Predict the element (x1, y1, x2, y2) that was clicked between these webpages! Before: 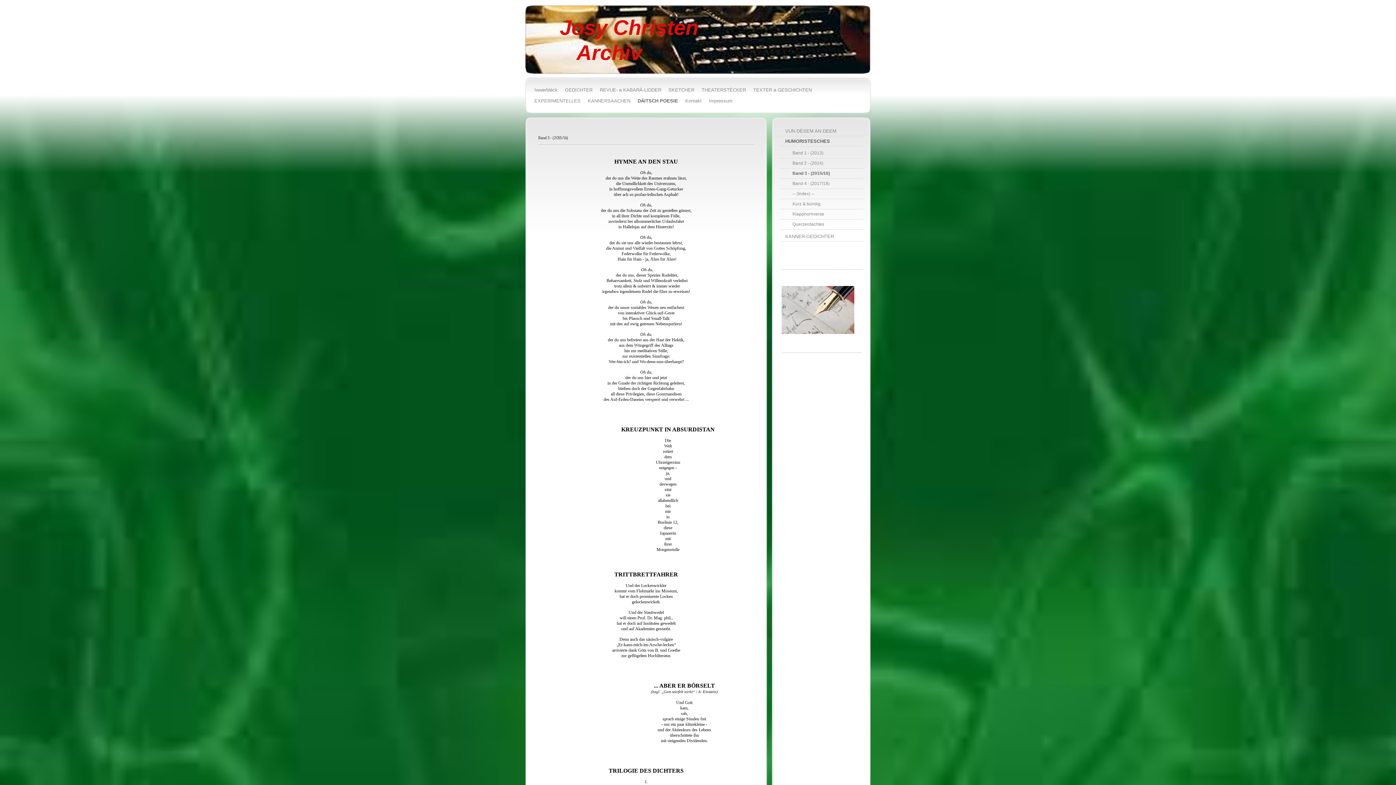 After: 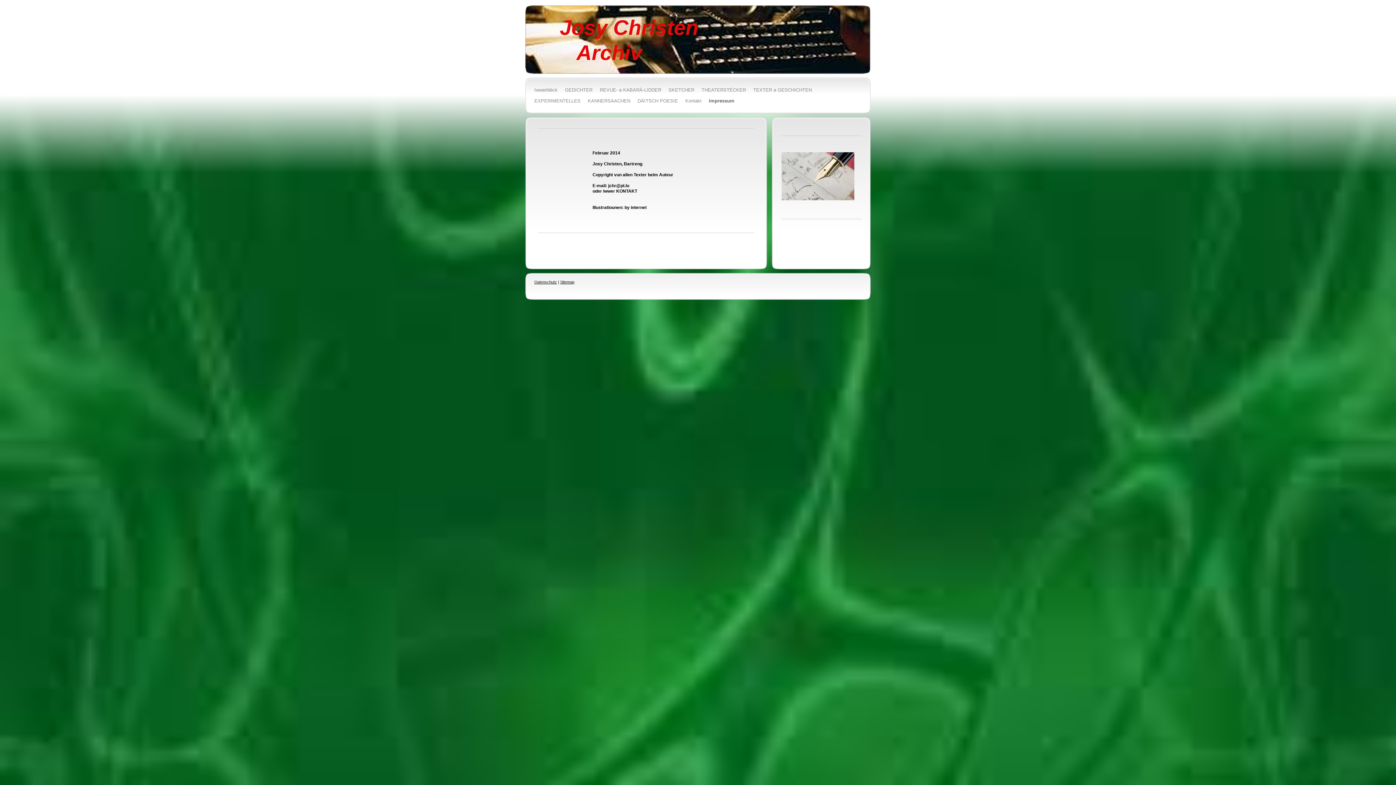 Action: bbox: (705, 95, 736, 106) label: Impressum